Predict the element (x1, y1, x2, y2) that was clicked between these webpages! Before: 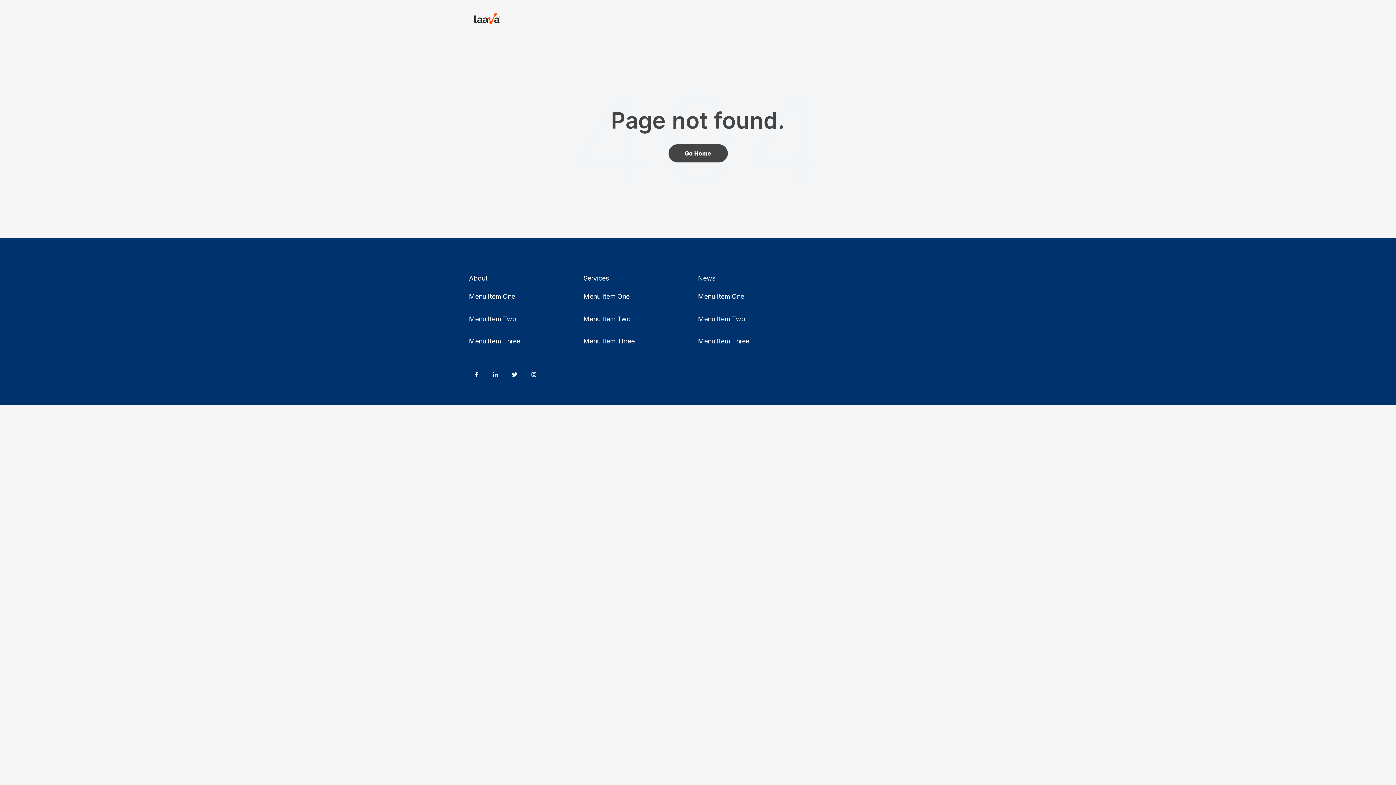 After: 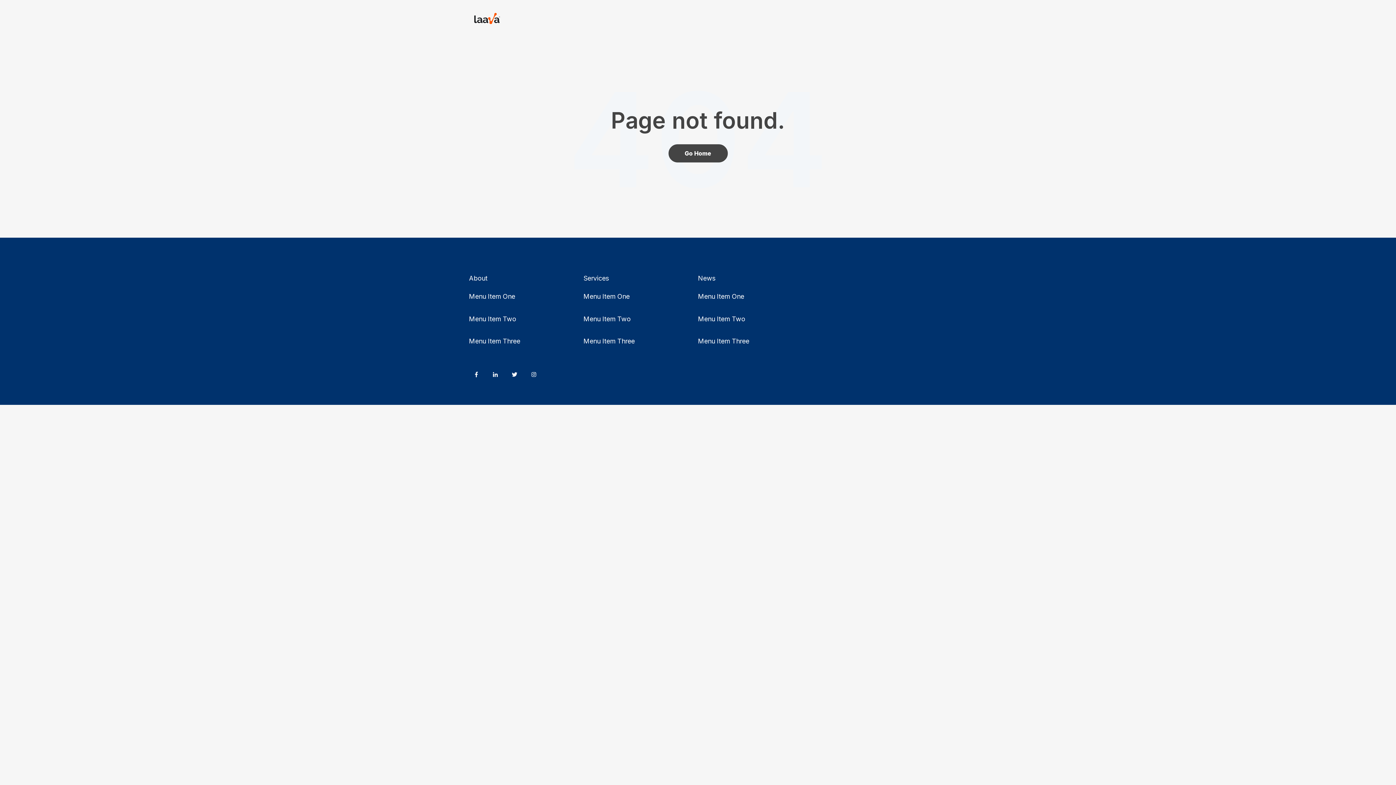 Action: bbox: (583, 292, 629, 300) label: Menu Item One